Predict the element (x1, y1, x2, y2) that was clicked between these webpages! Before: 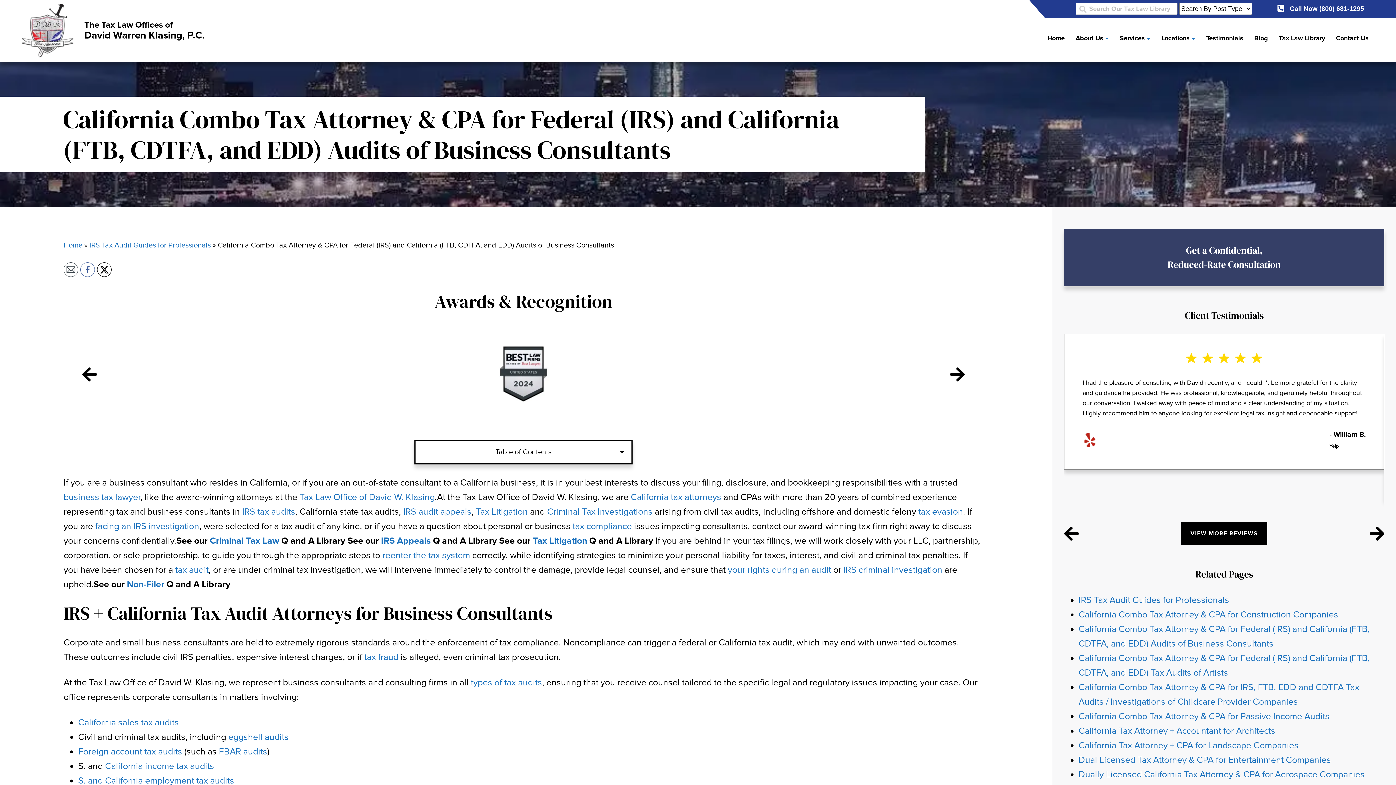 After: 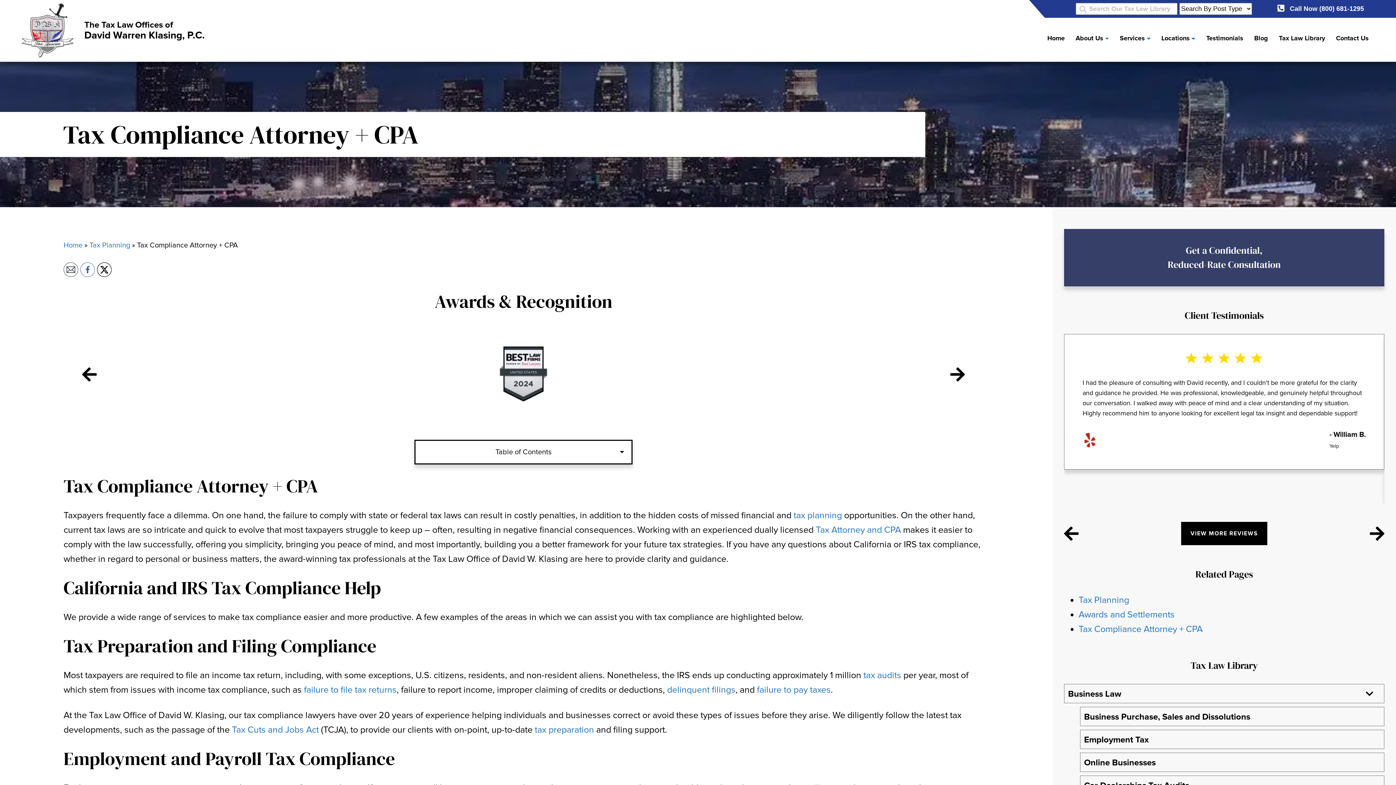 Action: bbox: (572, 521, 632, 532) label: tax compliance